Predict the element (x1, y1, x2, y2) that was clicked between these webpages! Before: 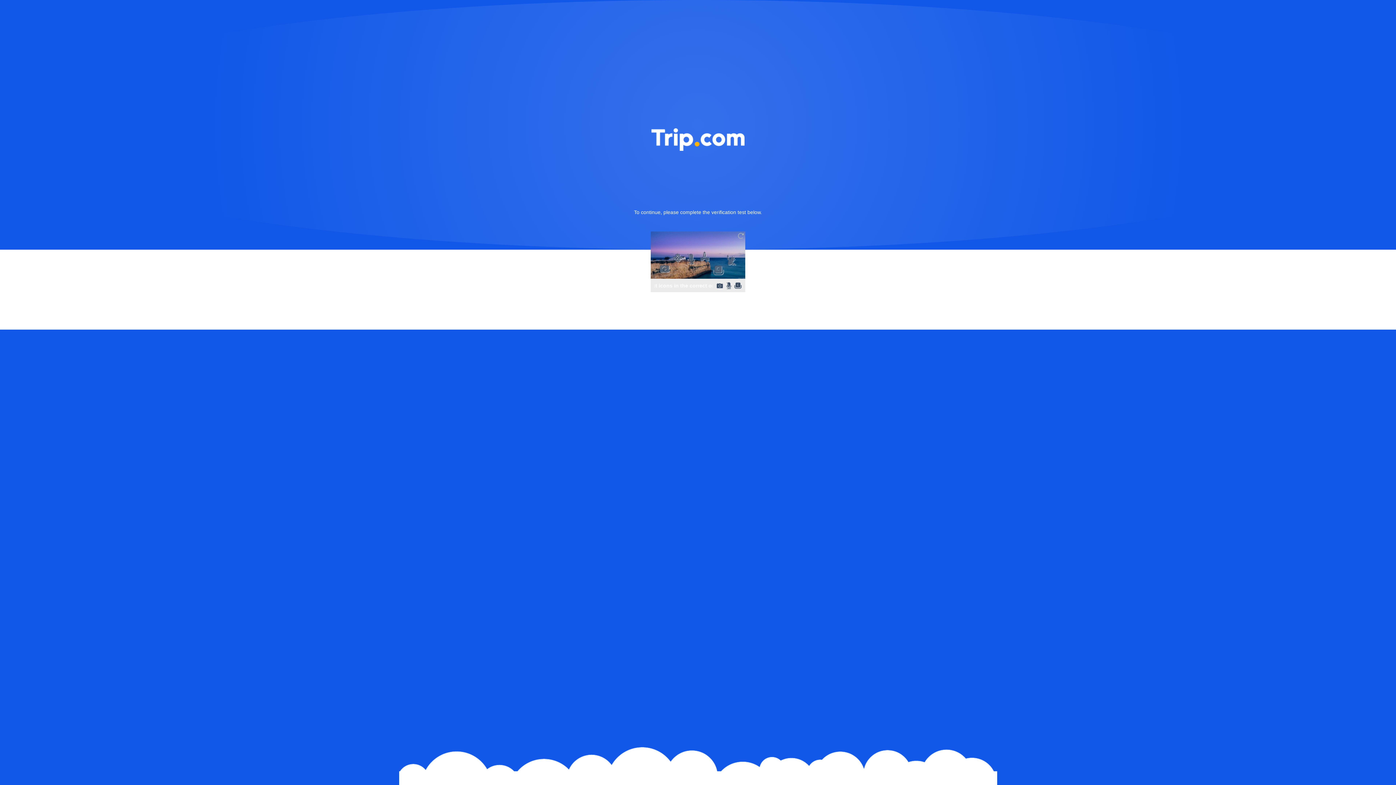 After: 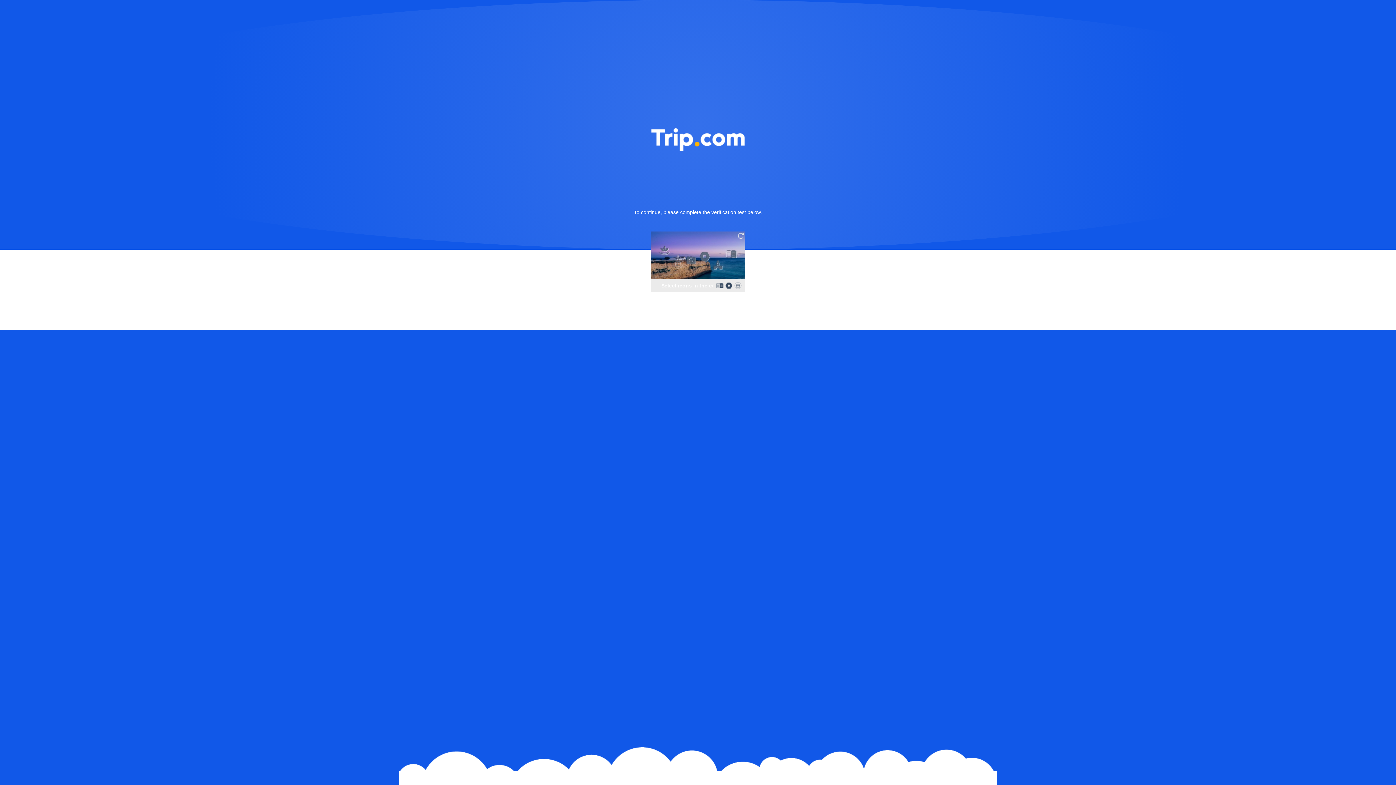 Action: bbox: (736, 231, 745, 240)